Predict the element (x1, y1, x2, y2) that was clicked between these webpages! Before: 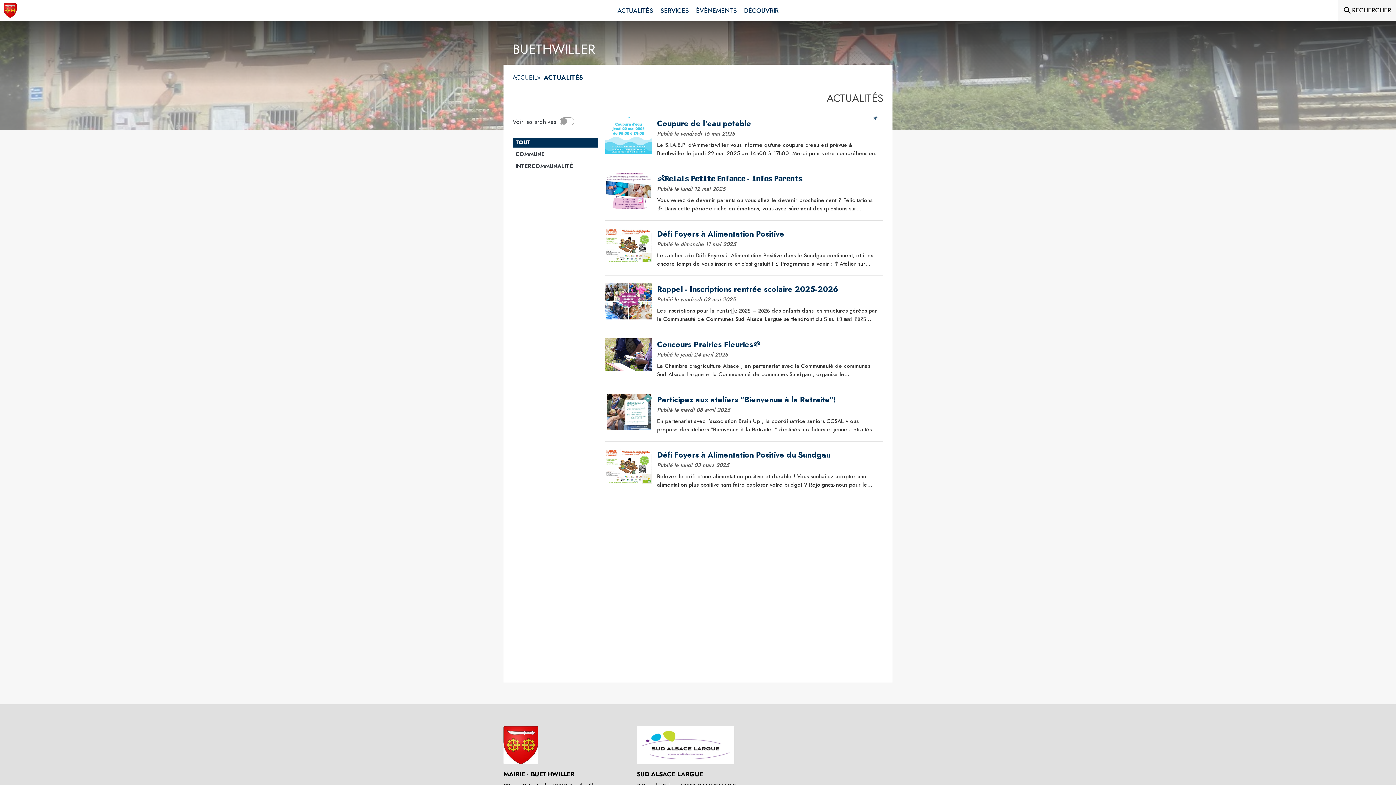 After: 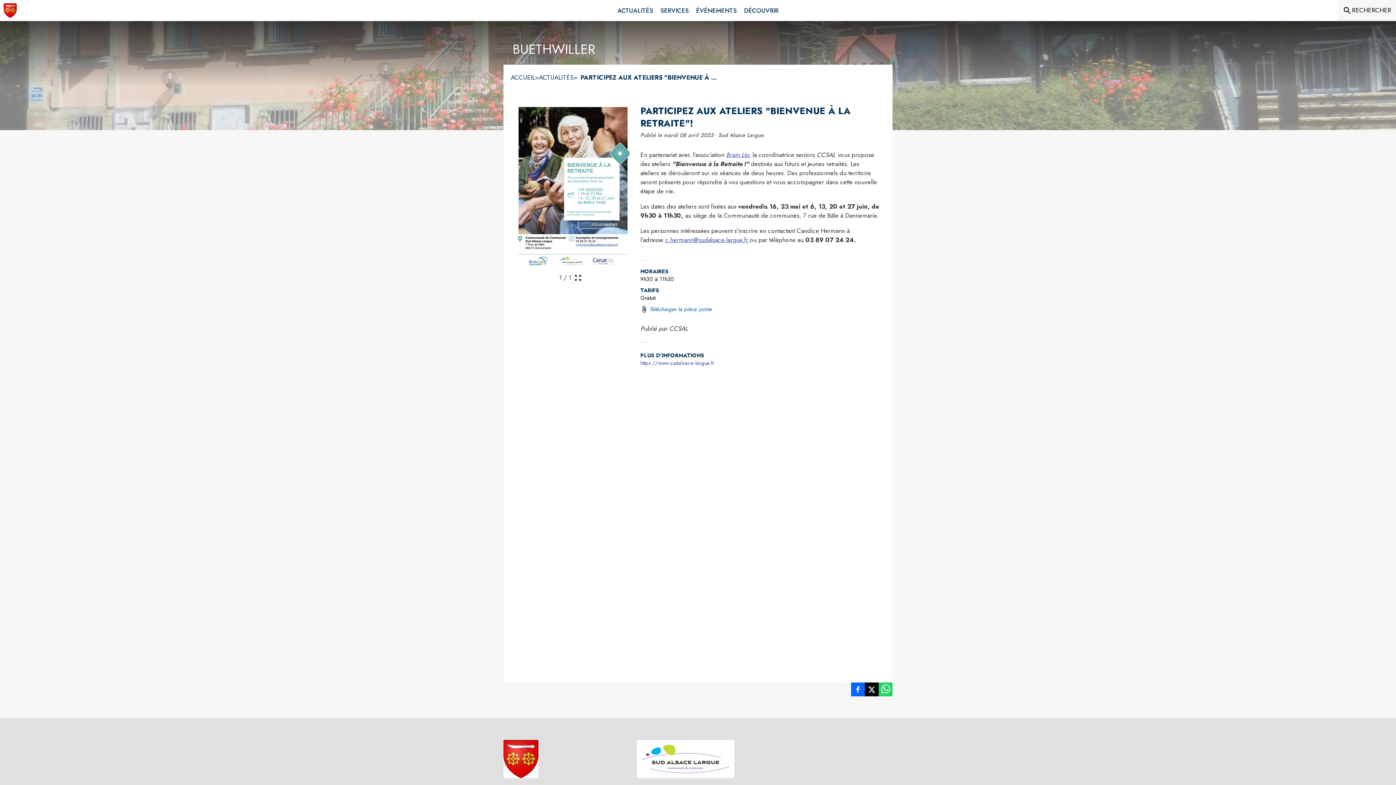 Action: label: Participez aux ateliers "Bienvenue à la Retraite"! bbox: (657, 393, 878, 406)